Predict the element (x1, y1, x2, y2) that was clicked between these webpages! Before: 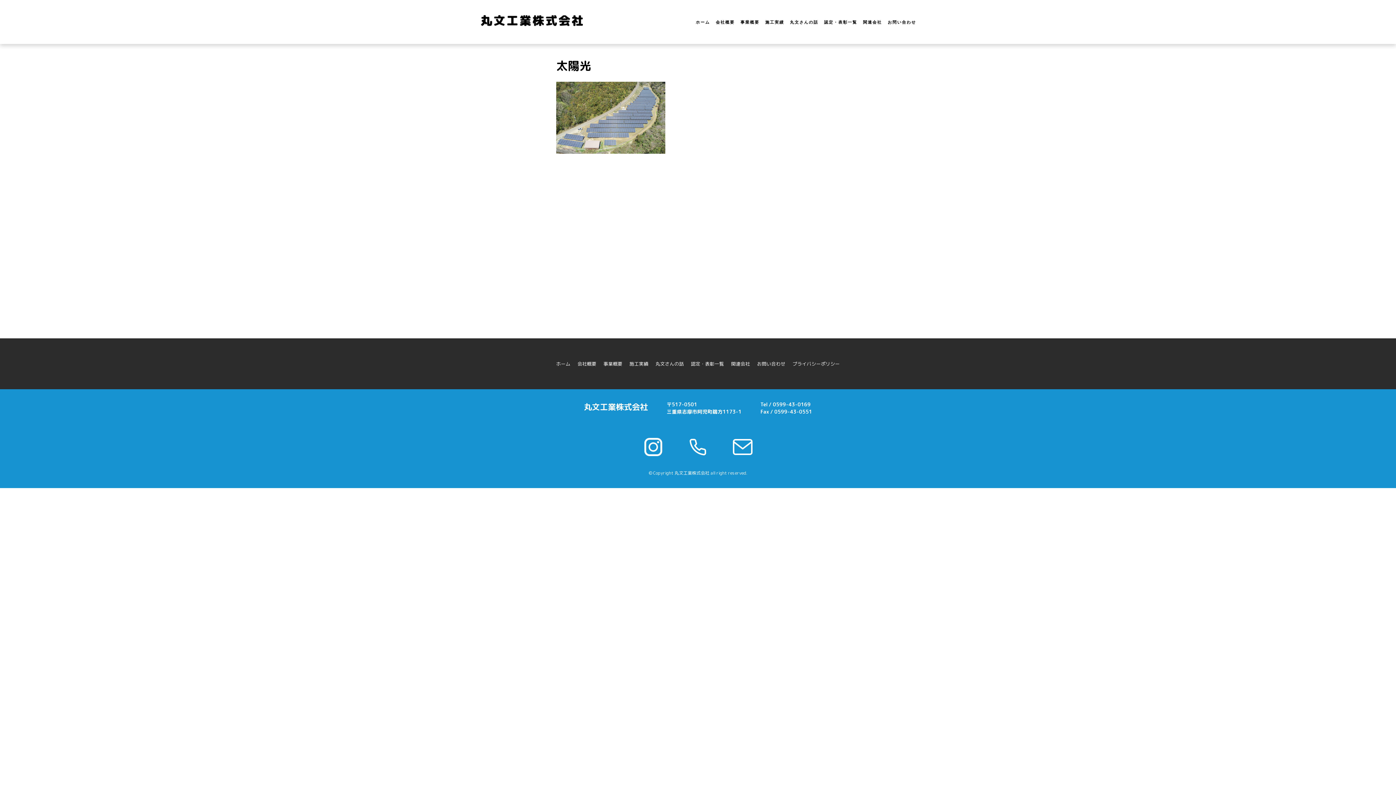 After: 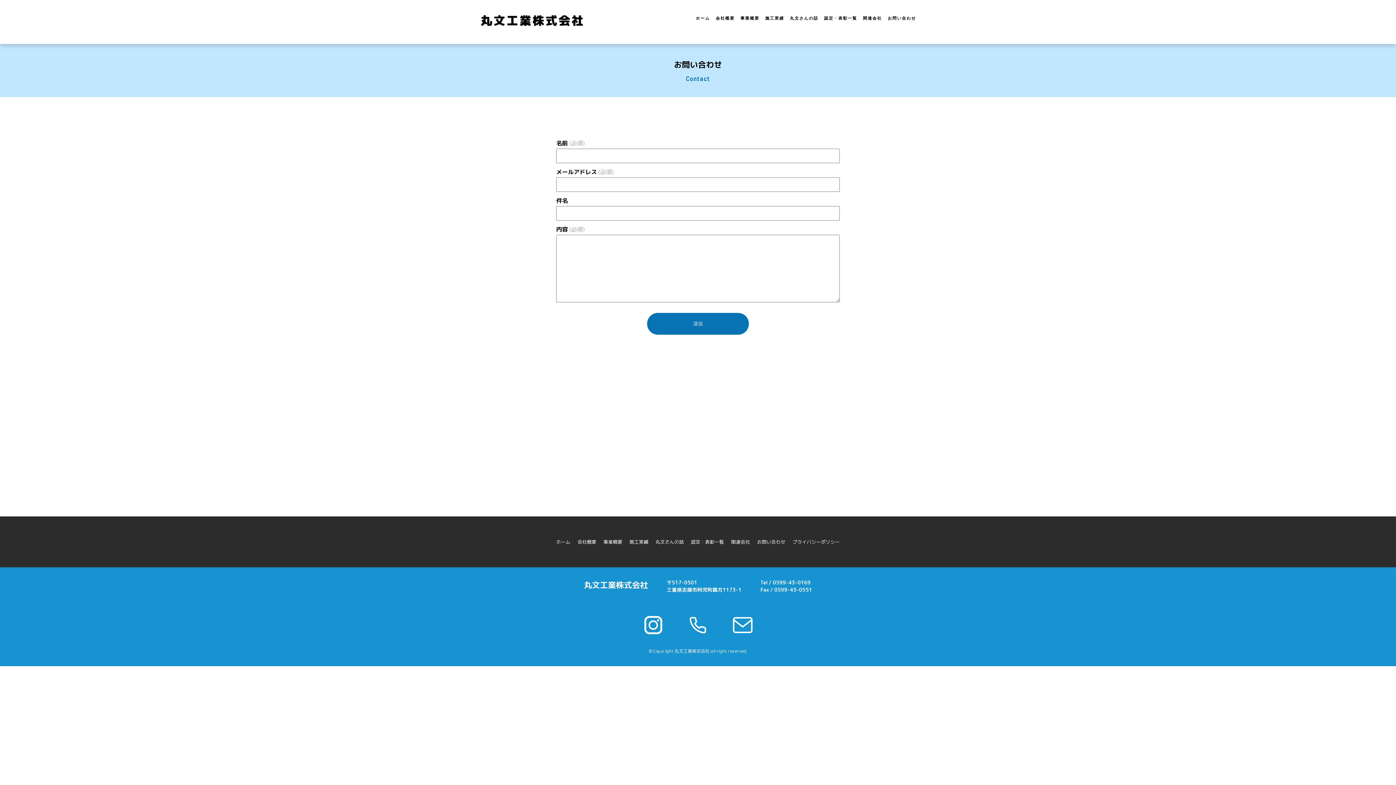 Action: bbox: (733, 451, 752, 459)